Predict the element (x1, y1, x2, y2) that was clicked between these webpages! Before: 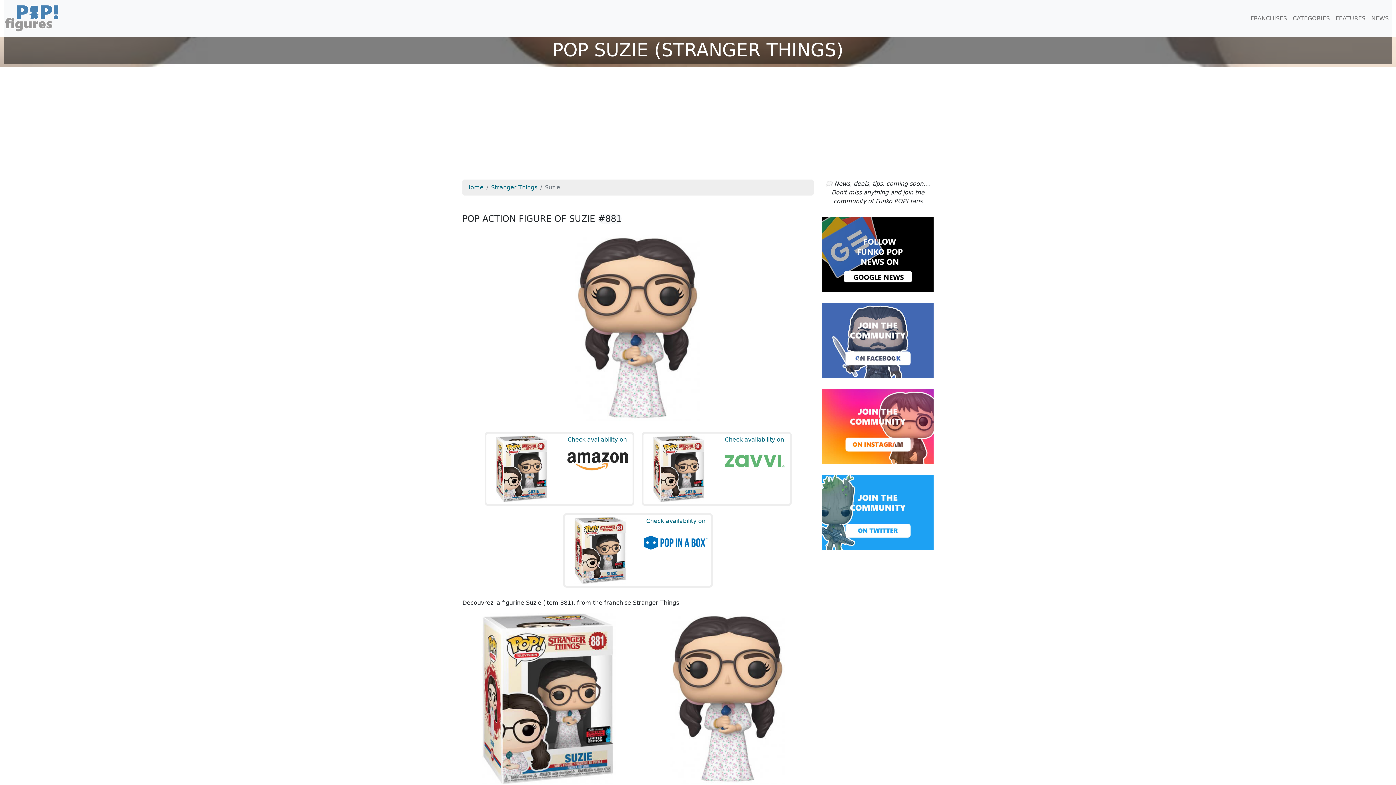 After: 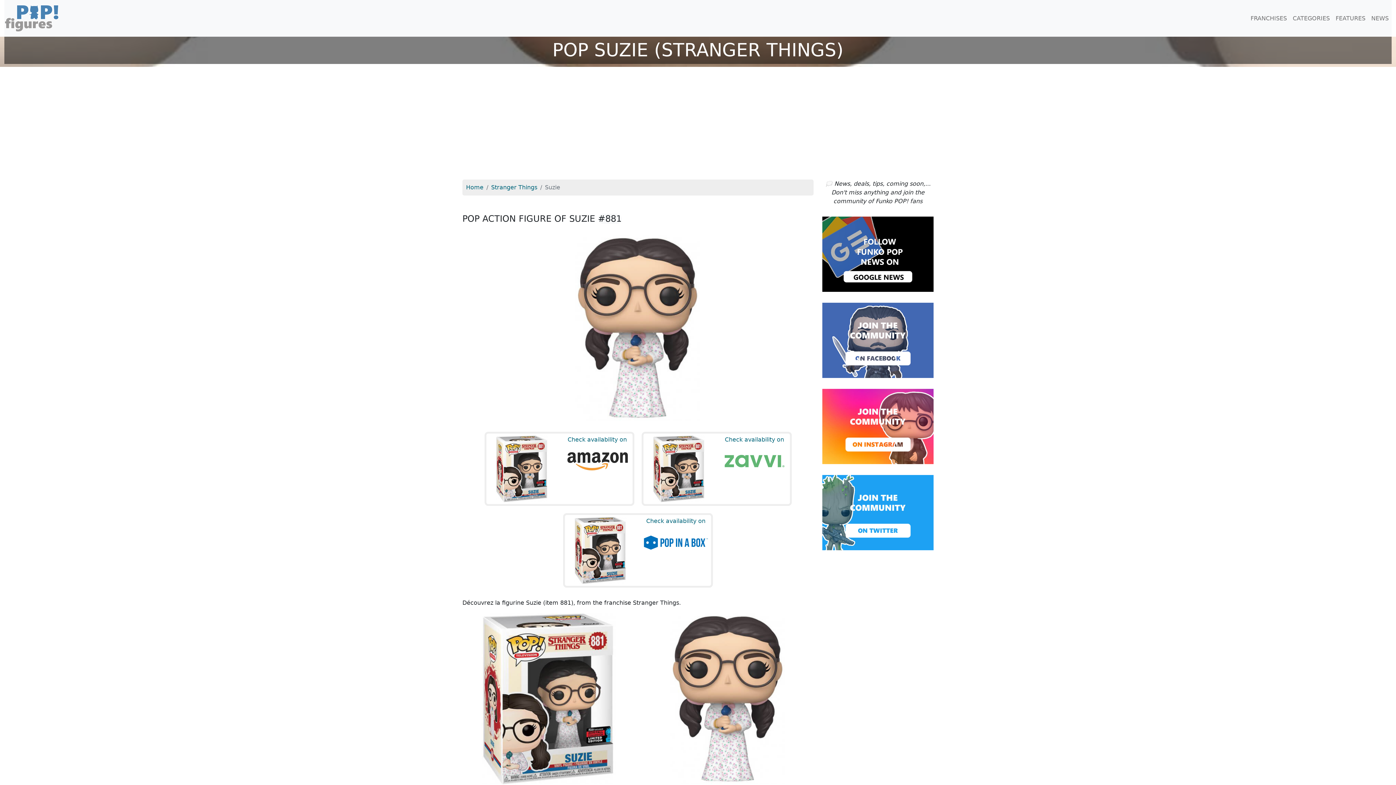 Action: bbox: (822, 250, 933, 257)